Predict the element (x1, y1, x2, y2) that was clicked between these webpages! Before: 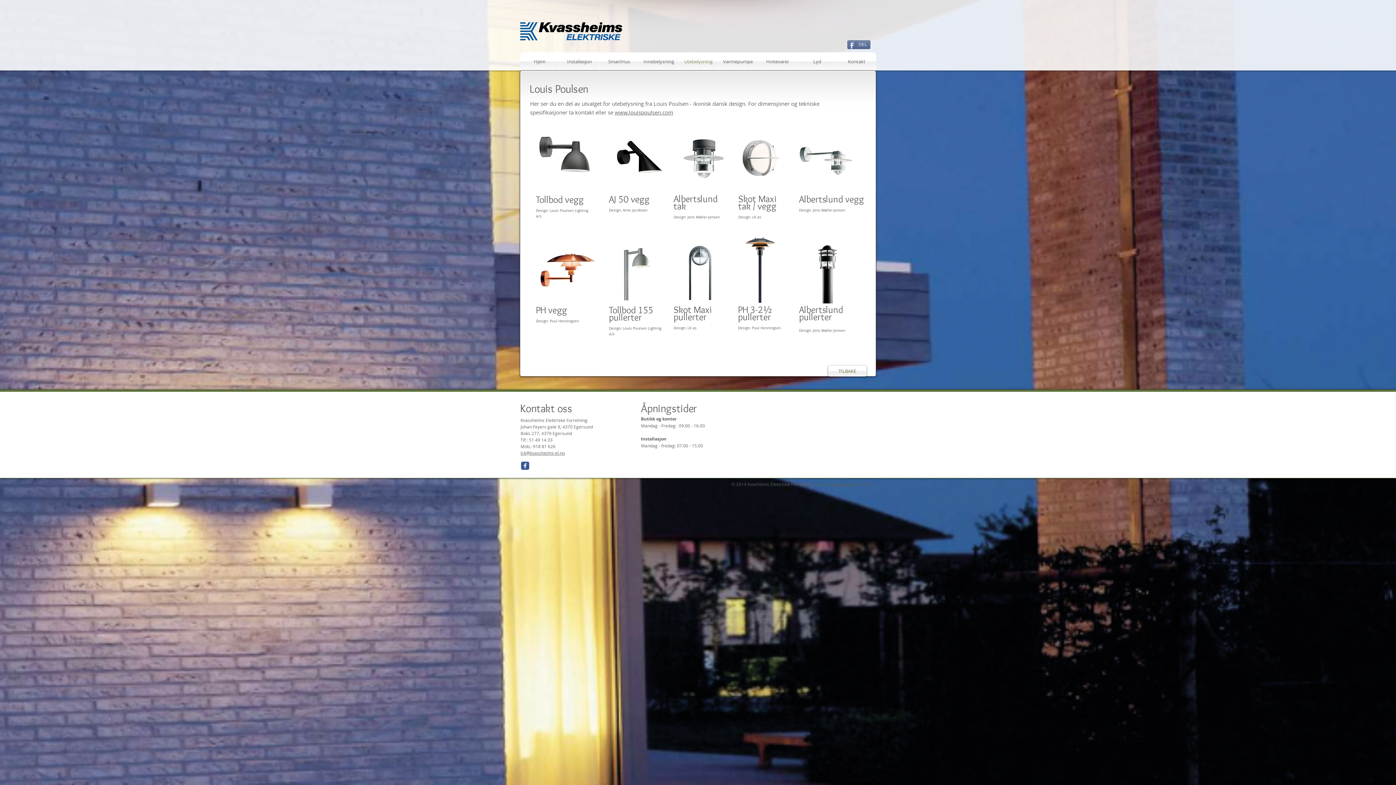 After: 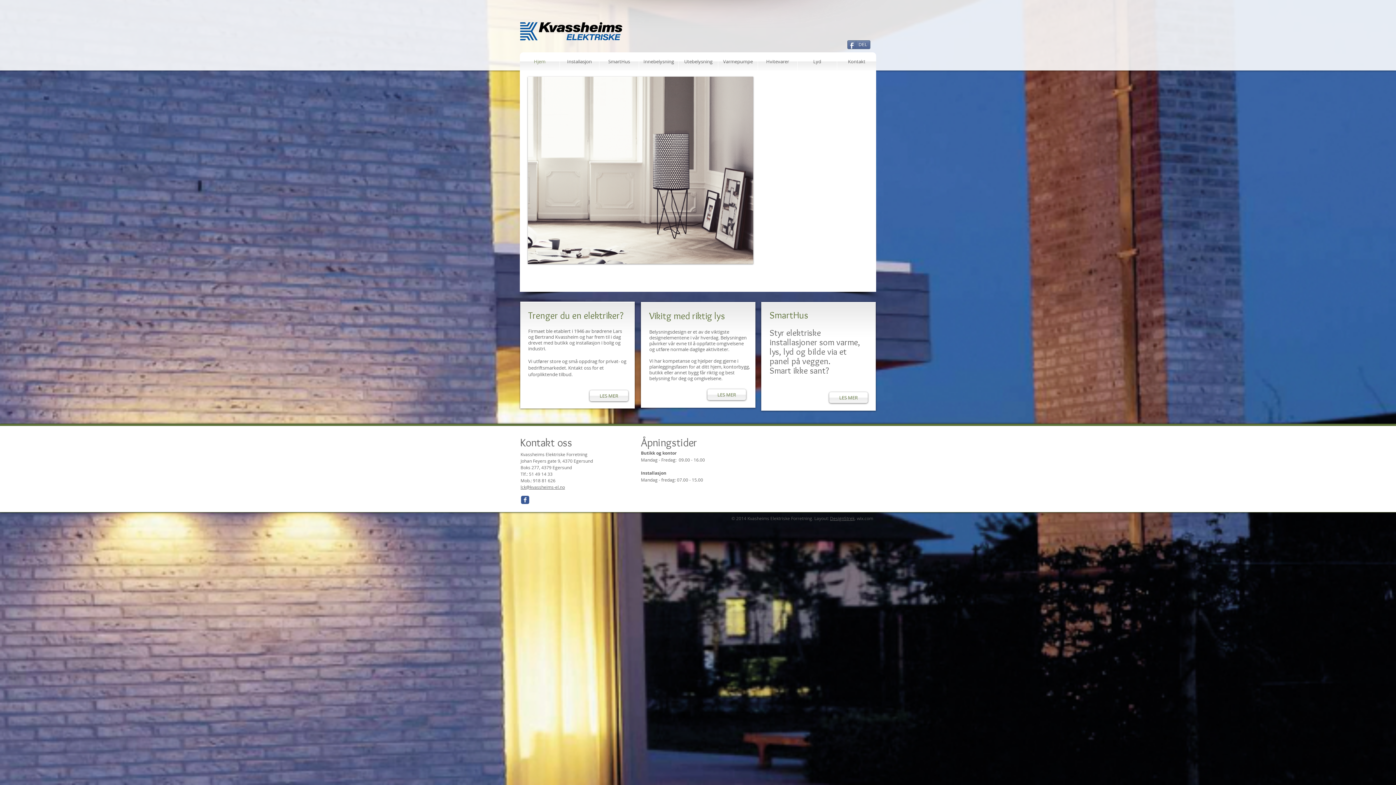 Action: bbox: (520, 52, 559, 70) label: Hjem